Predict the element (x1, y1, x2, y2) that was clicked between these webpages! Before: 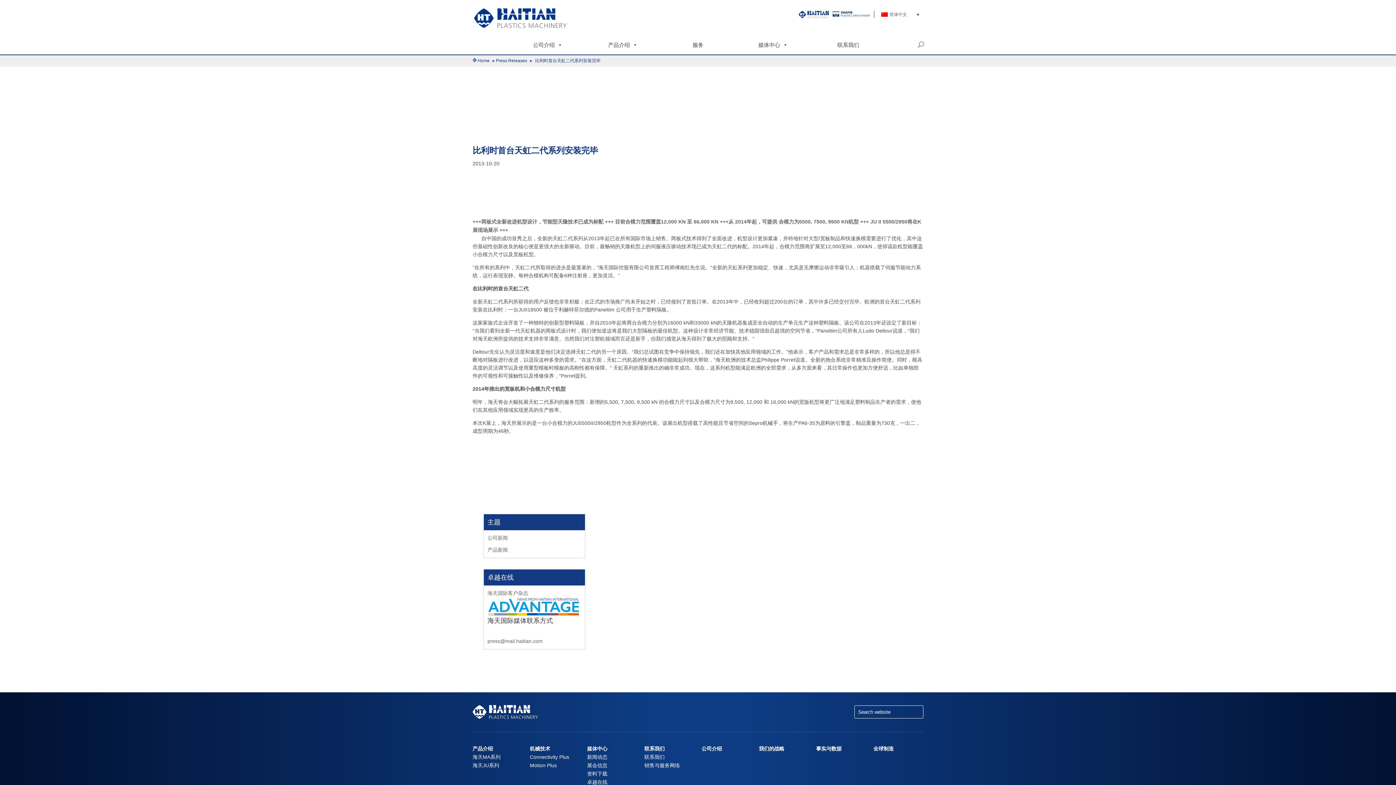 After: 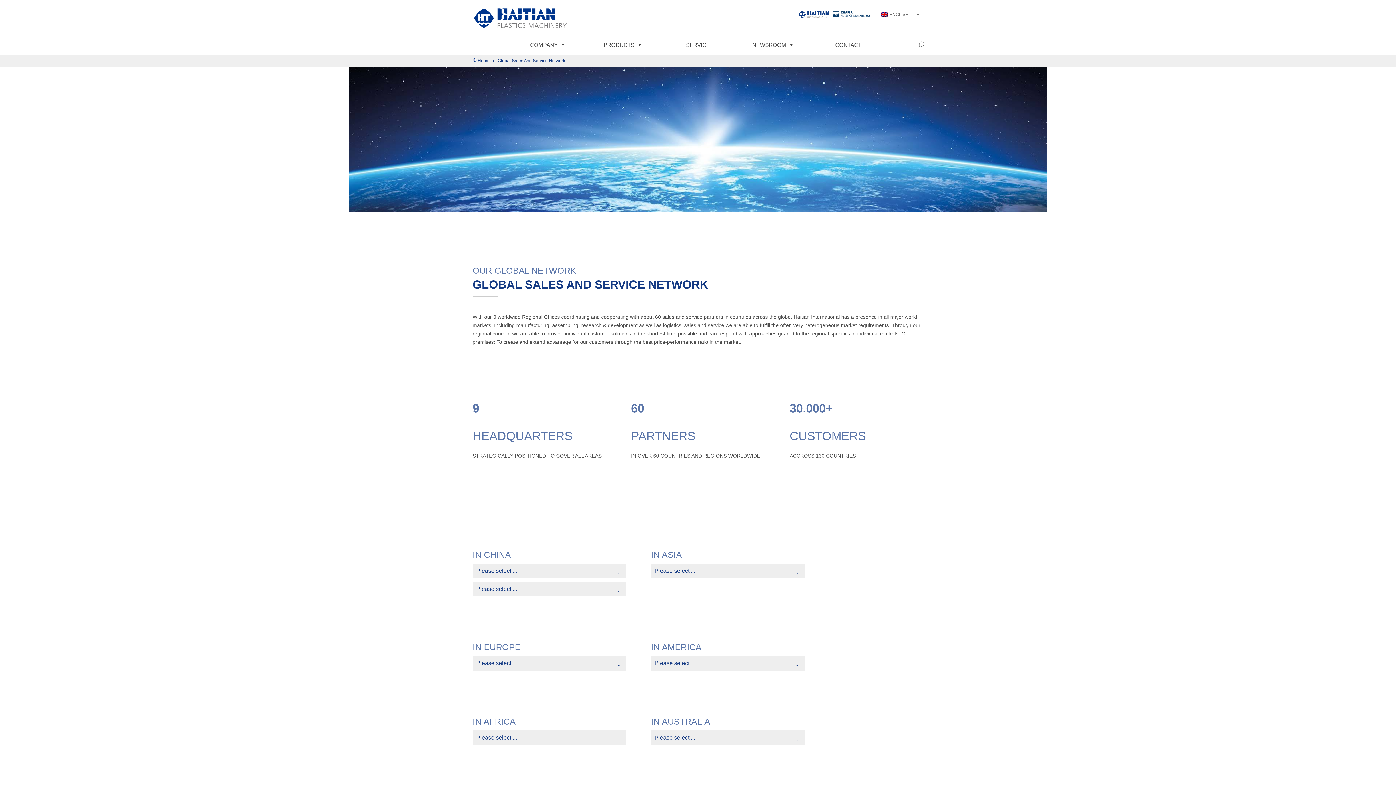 Action: bbox: (644, 762, 680, 768) label: 销售与服务网络